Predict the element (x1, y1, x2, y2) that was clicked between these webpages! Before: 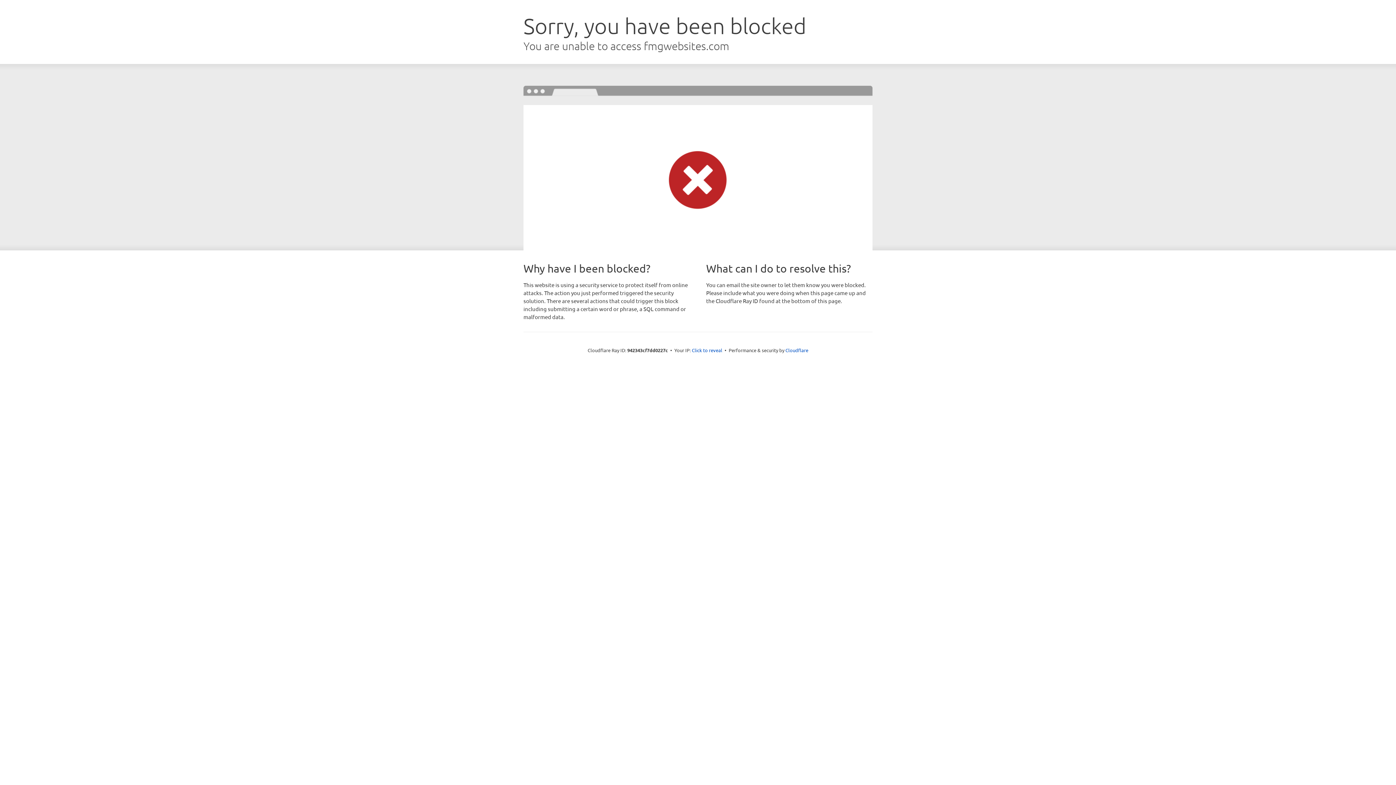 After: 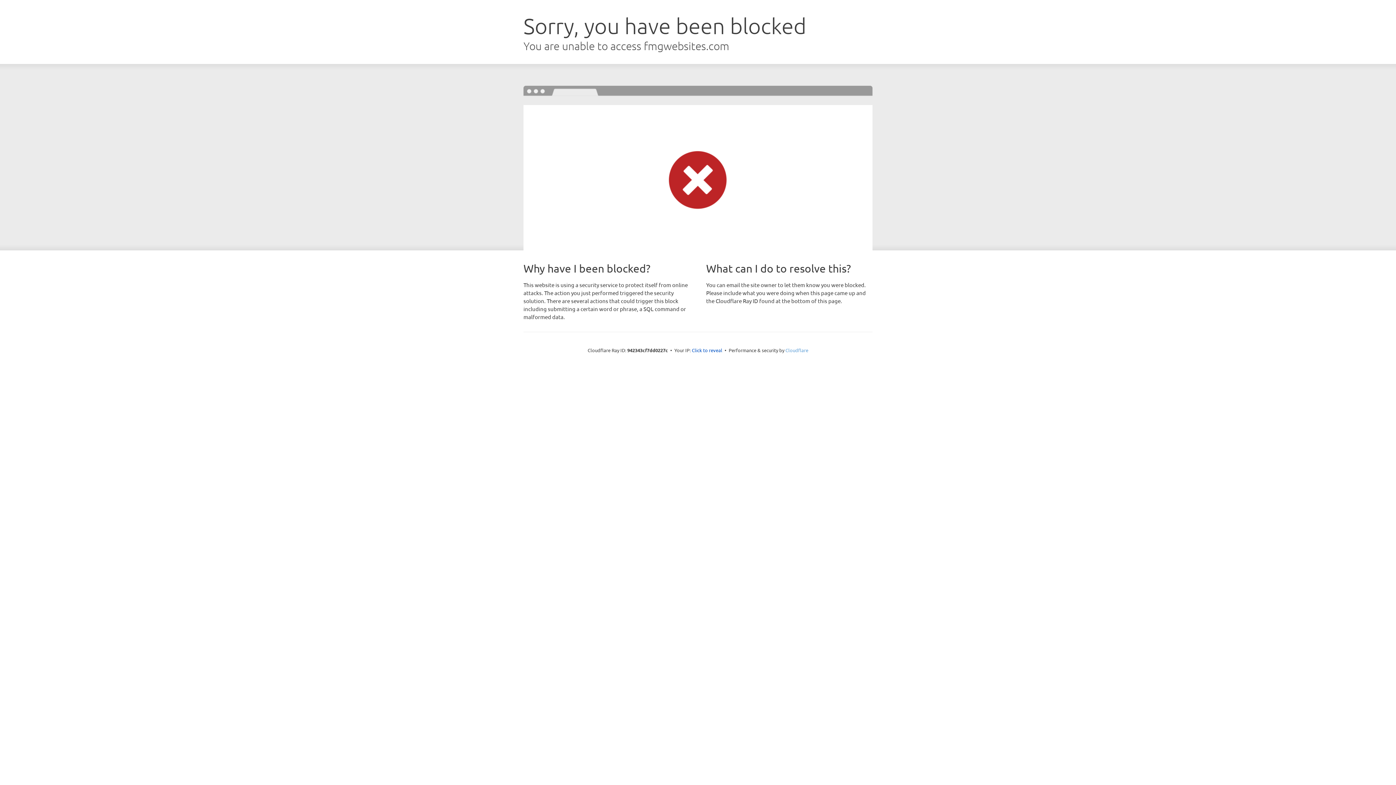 Action: bbox: (785, 347, 808, 353) label: Cloudflare